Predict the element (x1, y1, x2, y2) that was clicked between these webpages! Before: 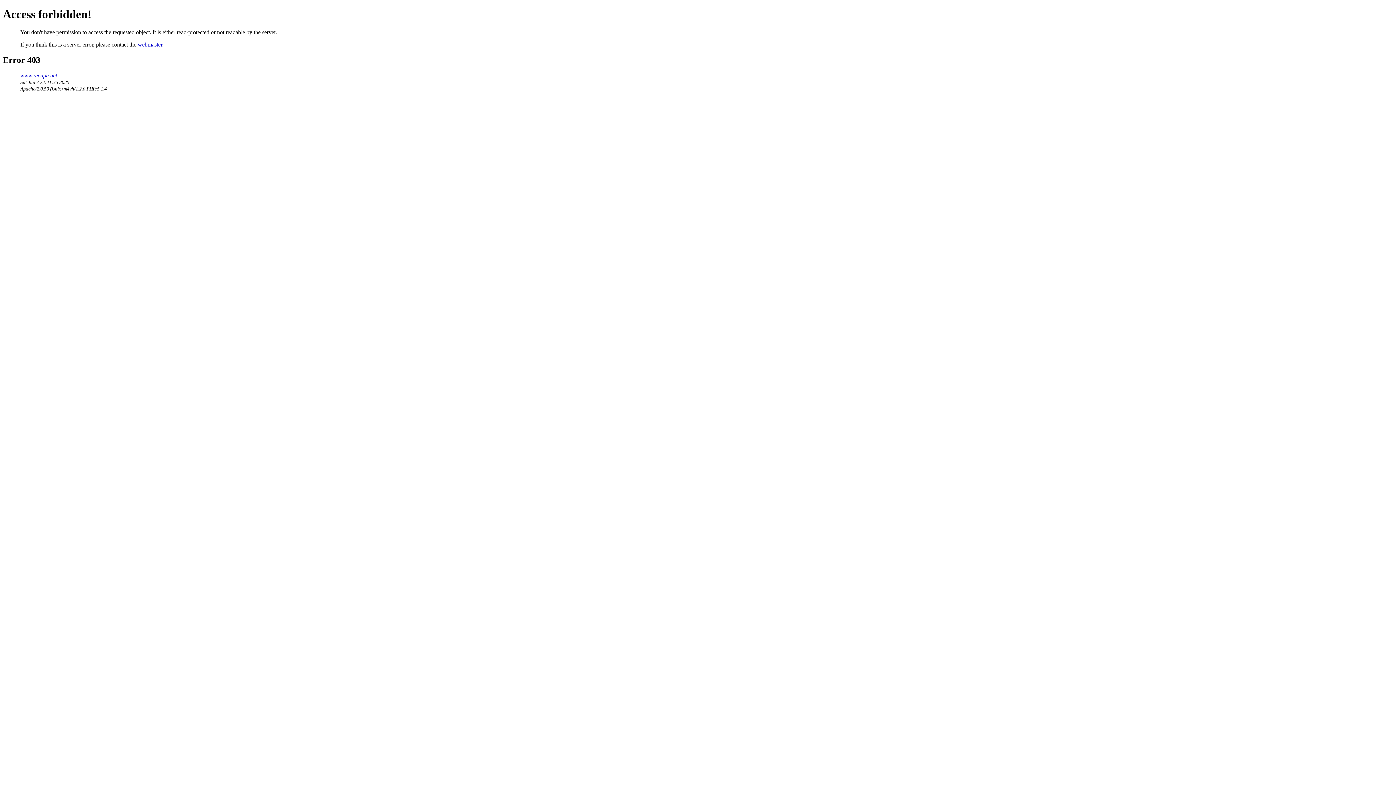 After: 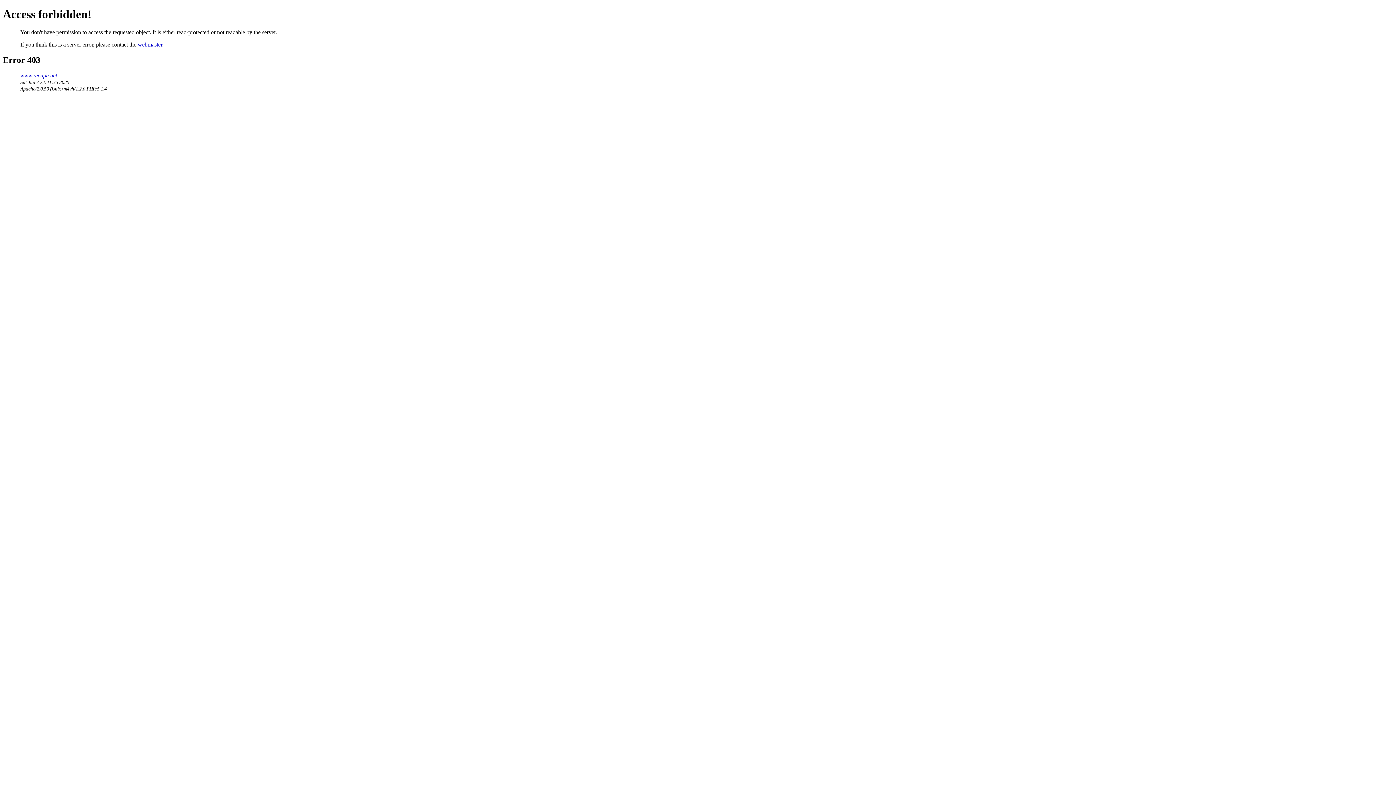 Action: label: webmaster bbox: (137, 41, 162, 47)